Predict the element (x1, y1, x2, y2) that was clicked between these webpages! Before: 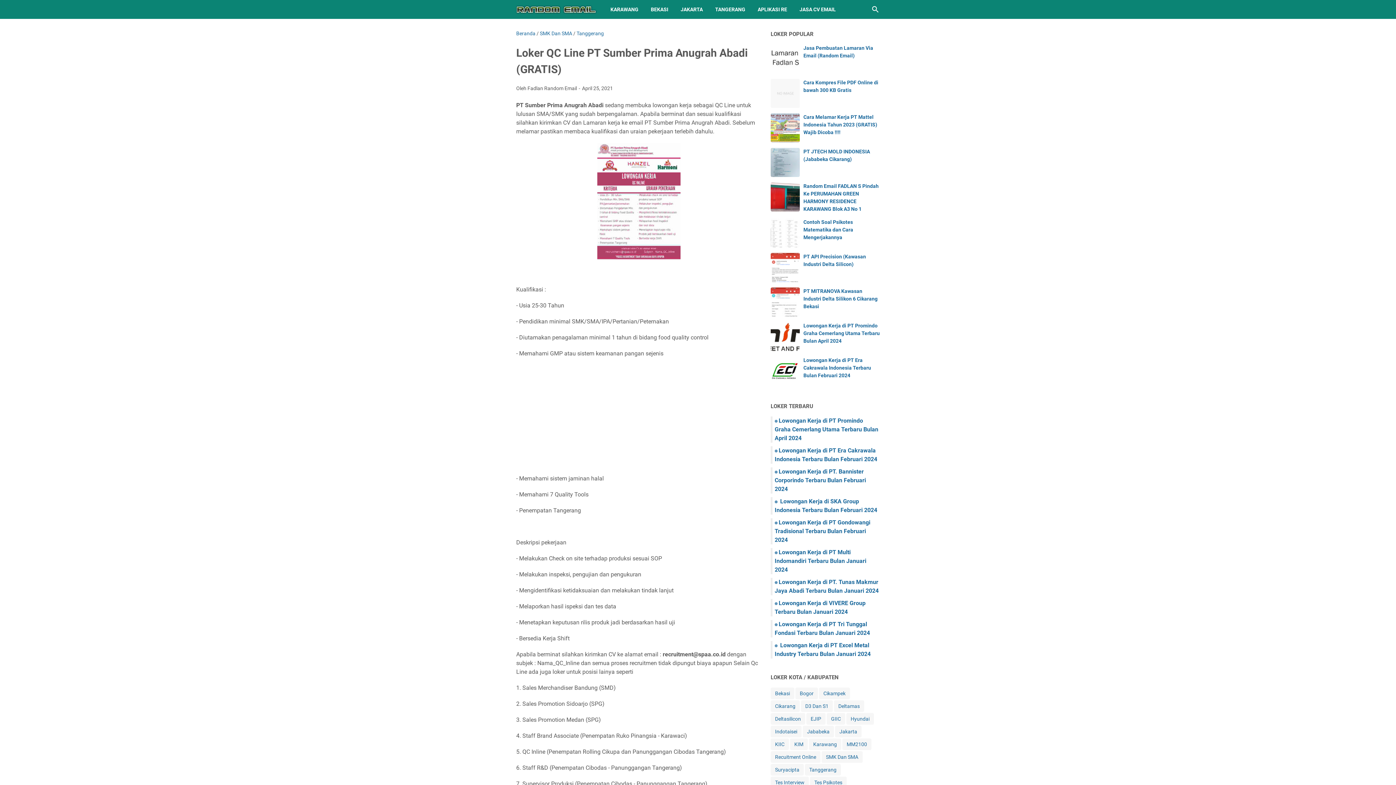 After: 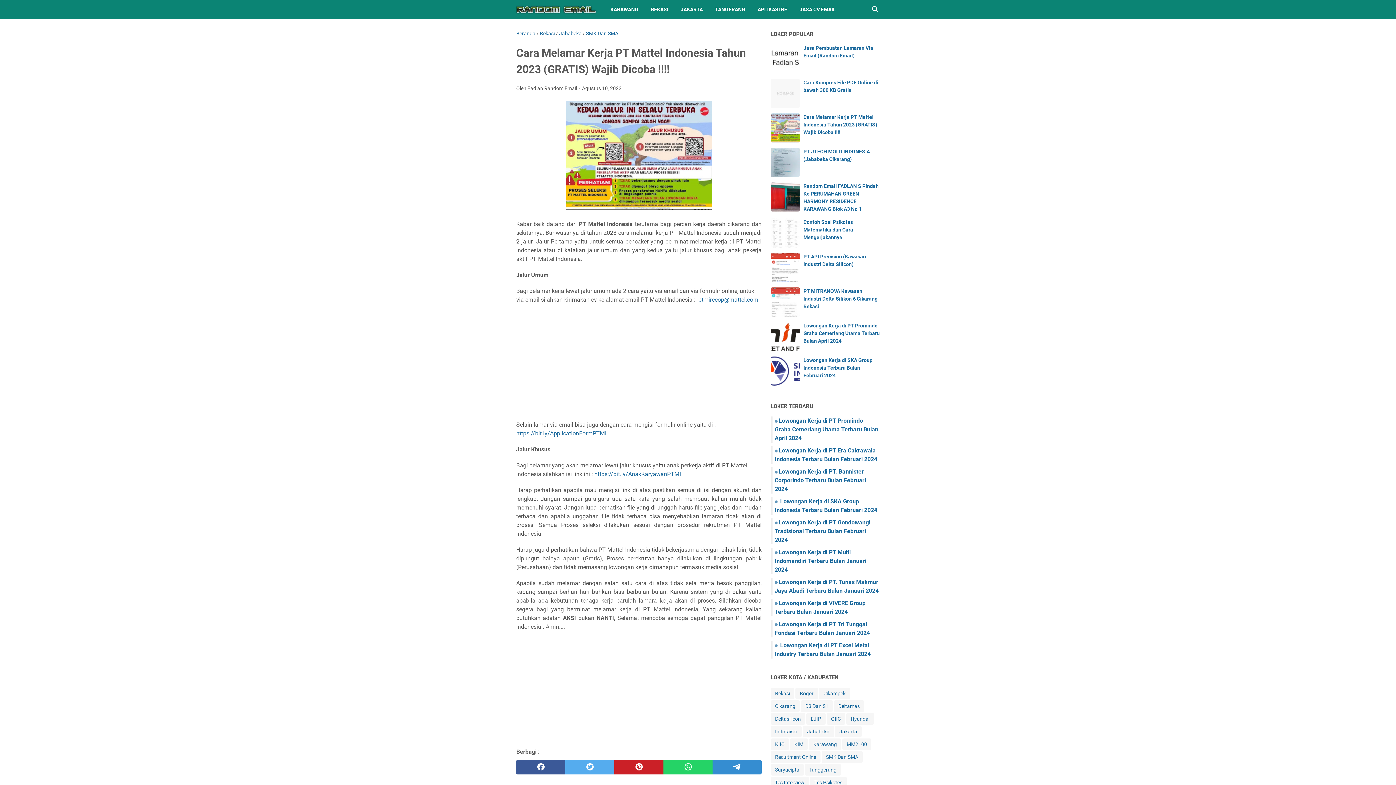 Action: bbox: (770, 113, 800, 142)